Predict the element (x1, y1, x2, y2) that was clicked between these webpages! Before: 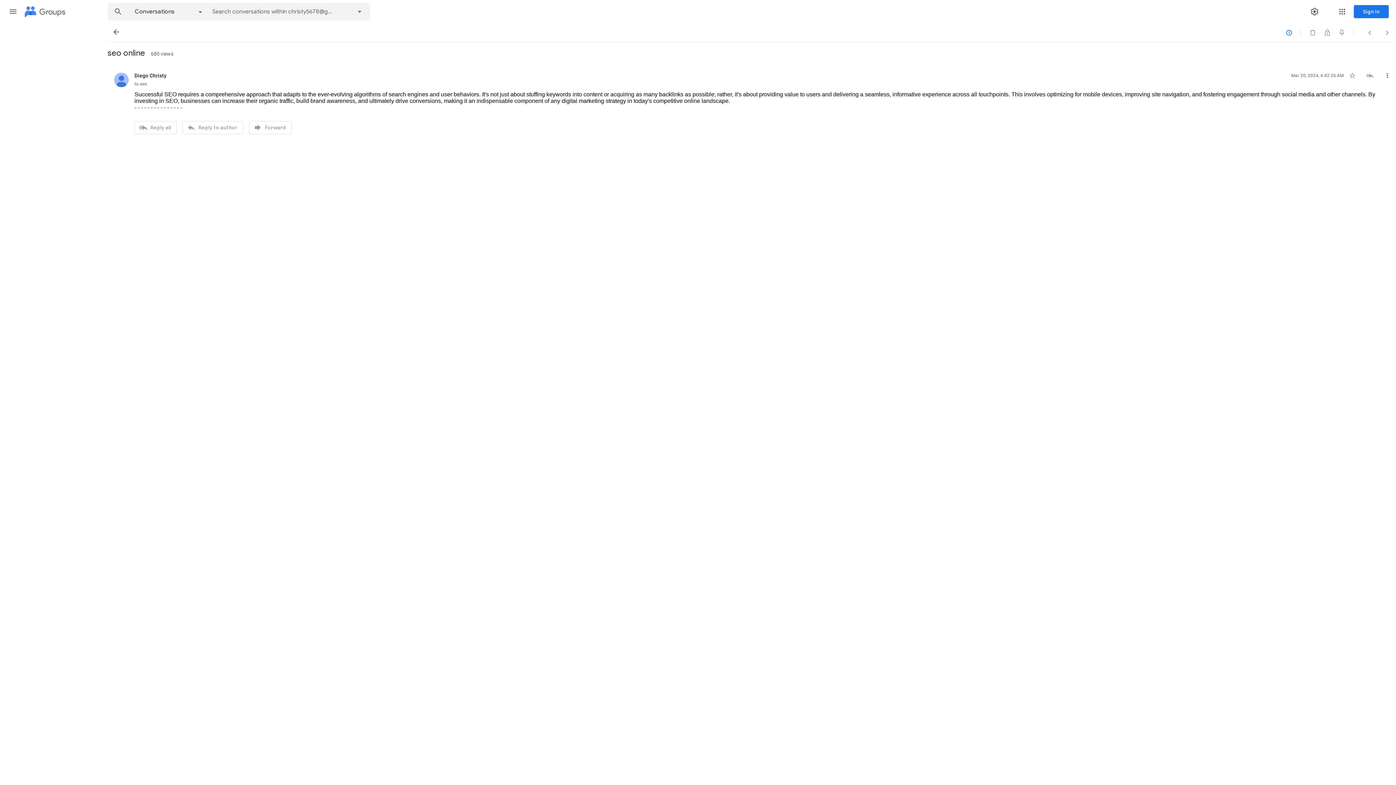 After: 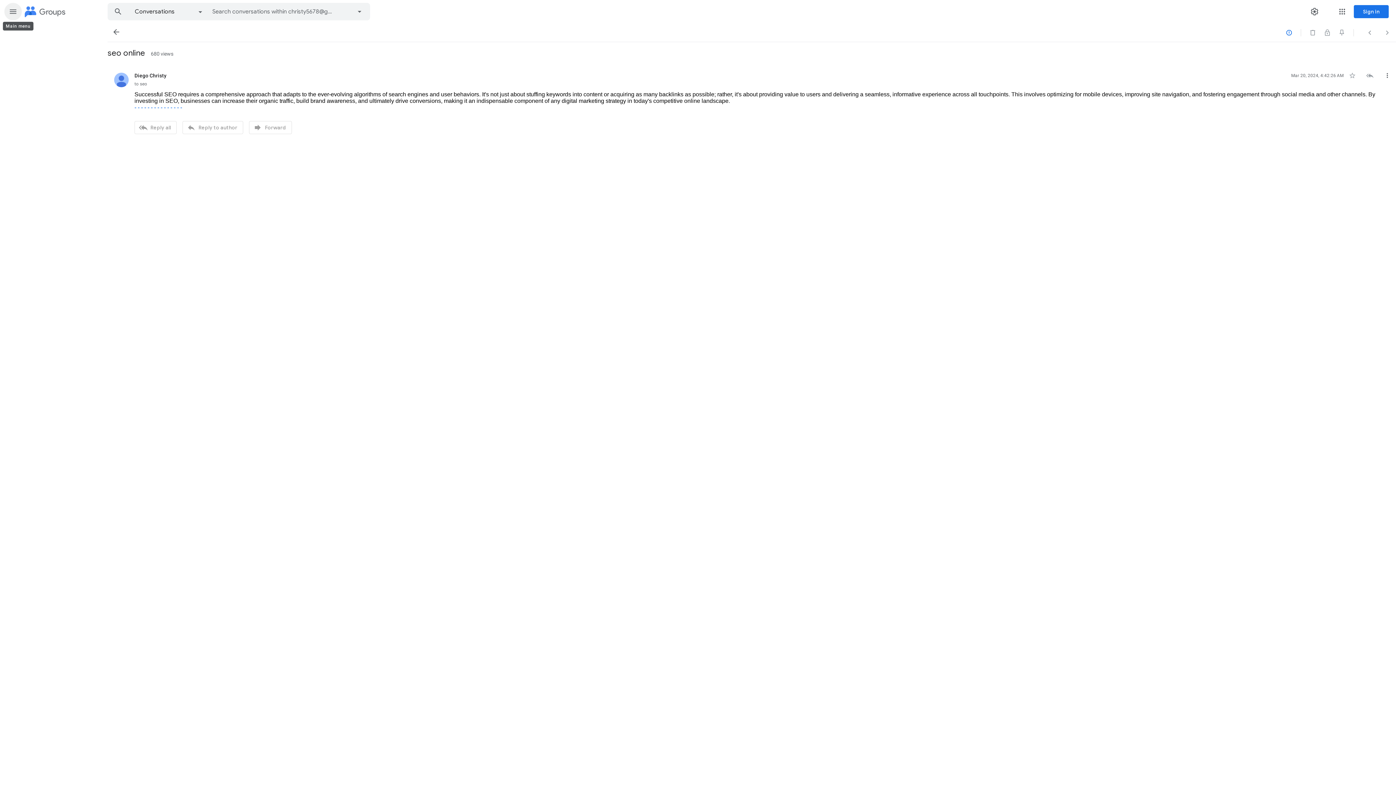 Action: label: Main menu bbox: (4, 2, 21, 20)